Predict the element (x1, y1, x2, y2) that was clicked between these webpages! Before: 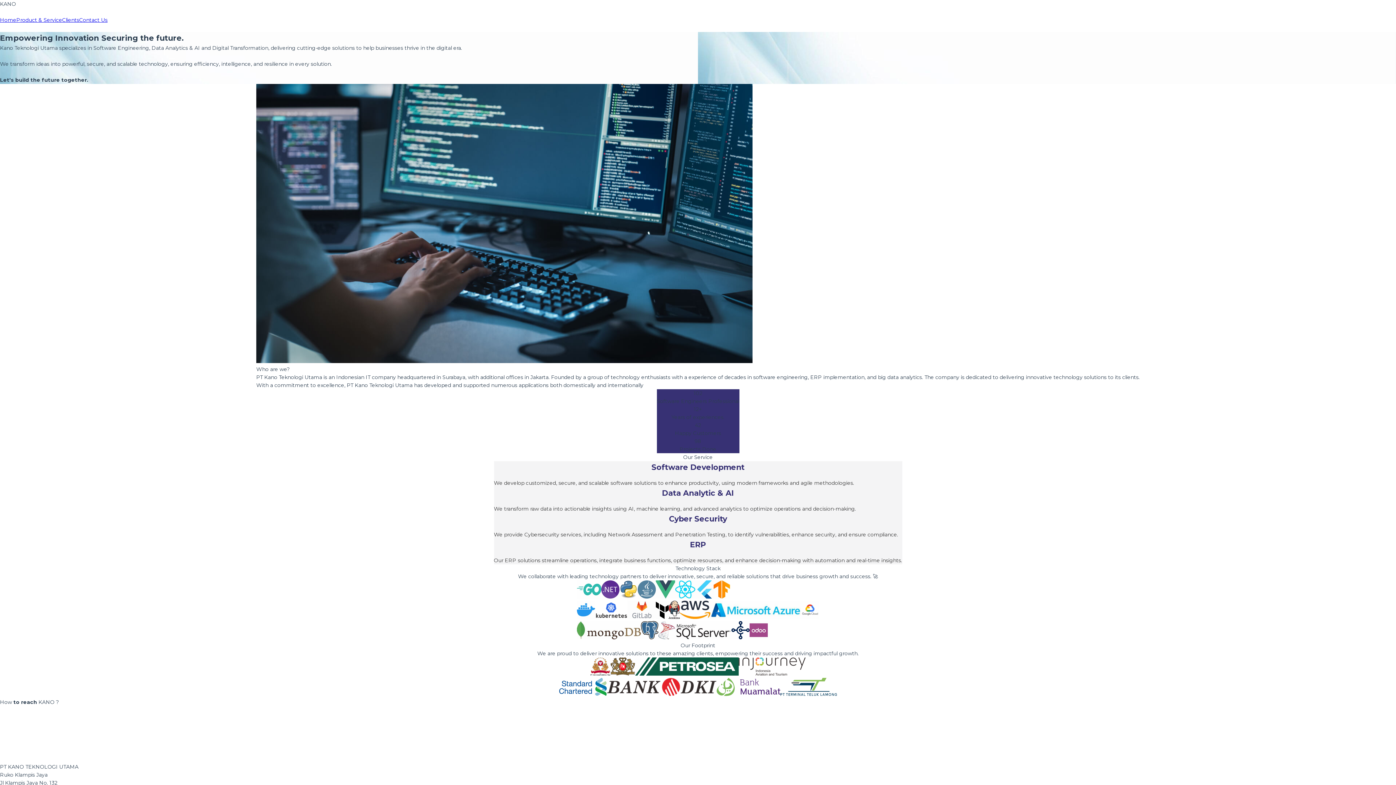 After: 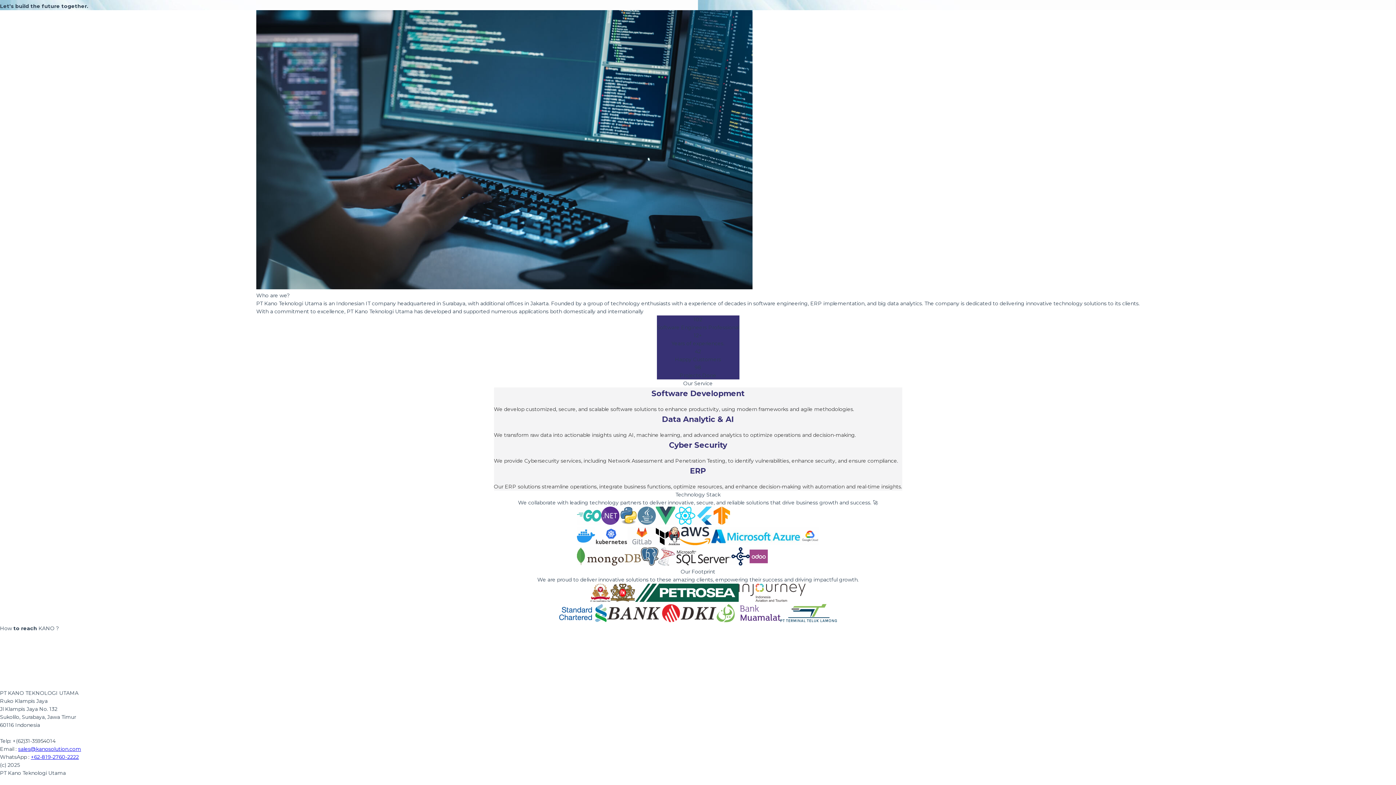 Action: label: Product & Service bbox: (16, 16, 62, 24)